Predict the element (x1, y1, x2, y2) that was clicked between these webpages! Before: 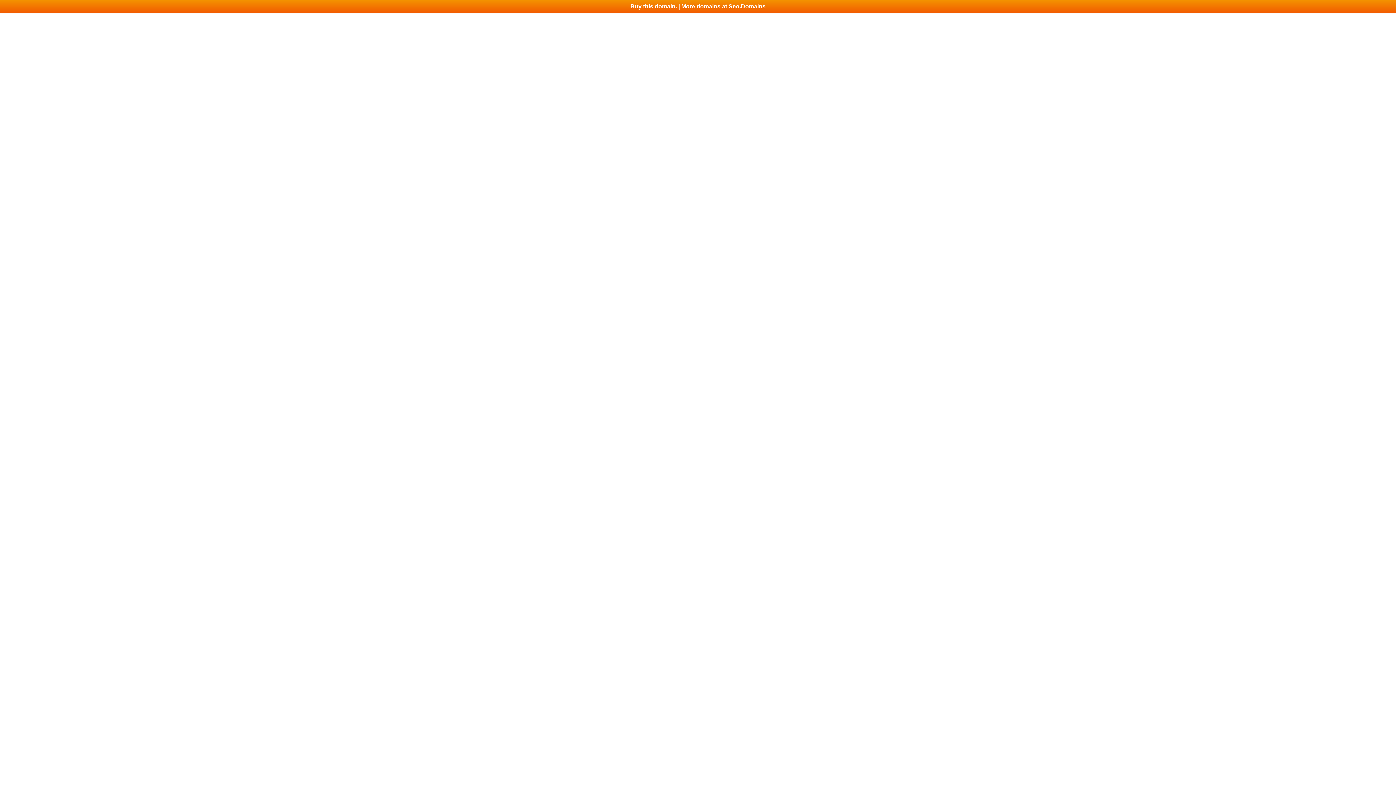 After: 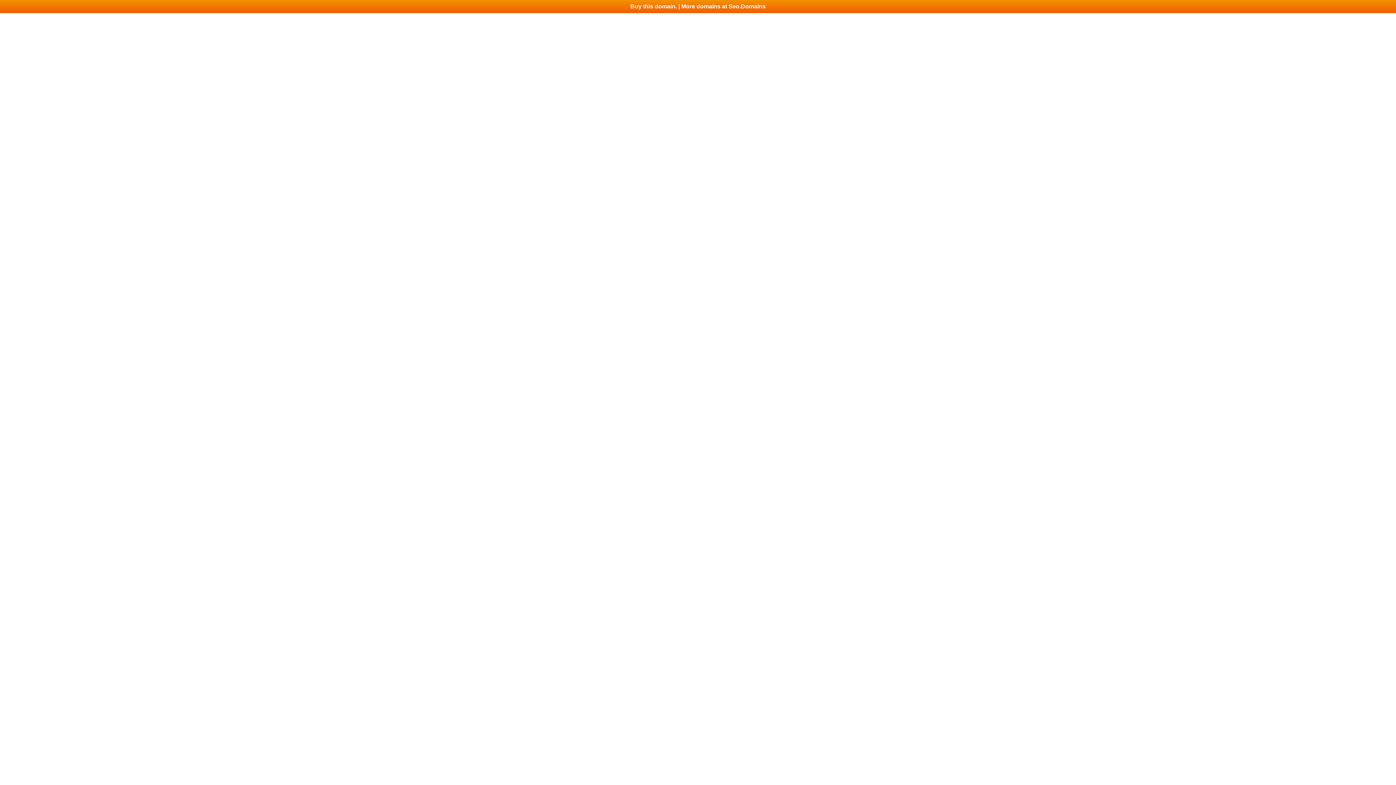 Action: bbox: (0, 0, 1396, 13) label: Buy this domain. | More domains at Seo.Domains